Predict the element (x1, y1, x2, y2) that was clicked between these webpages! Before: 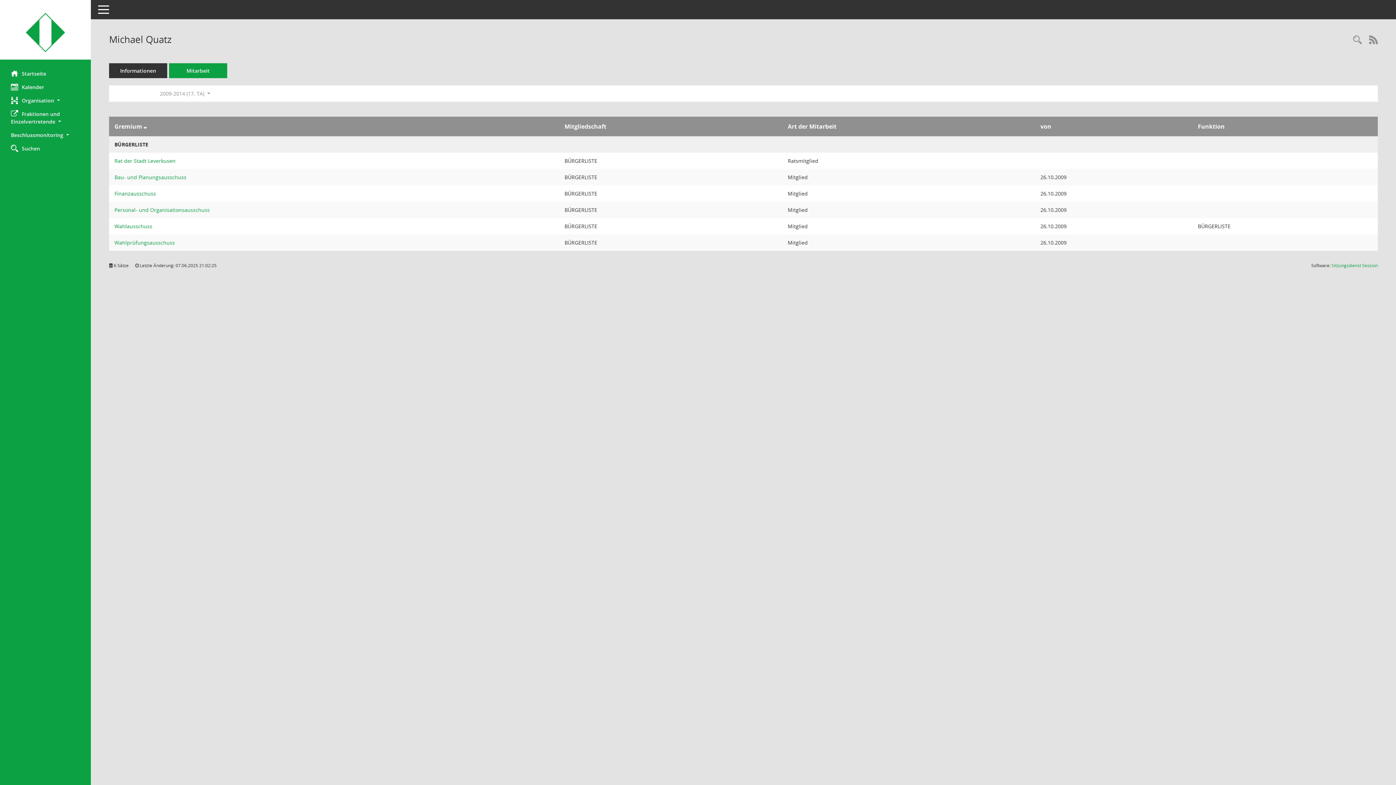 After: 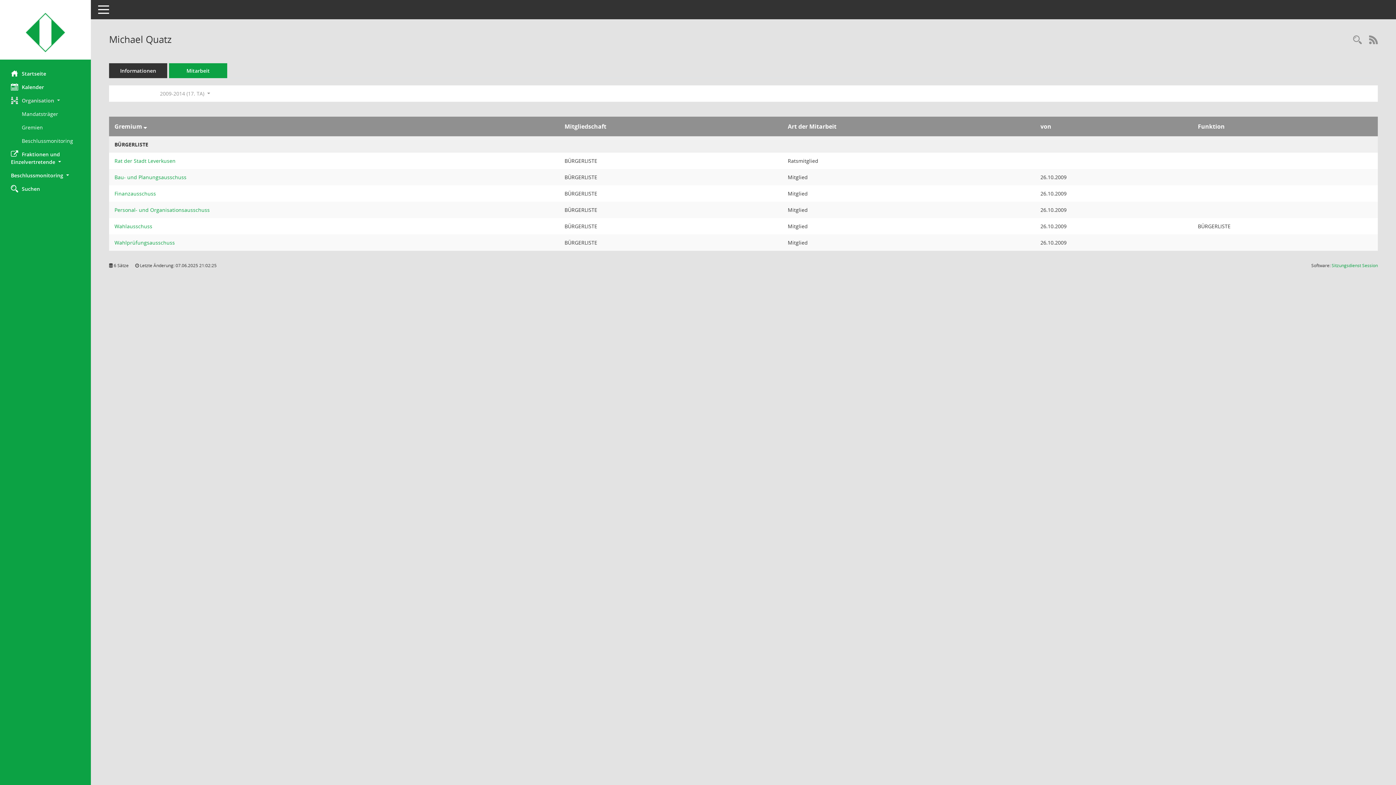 Action: label: Organisation  bbox: (0, 93, 90, 107)